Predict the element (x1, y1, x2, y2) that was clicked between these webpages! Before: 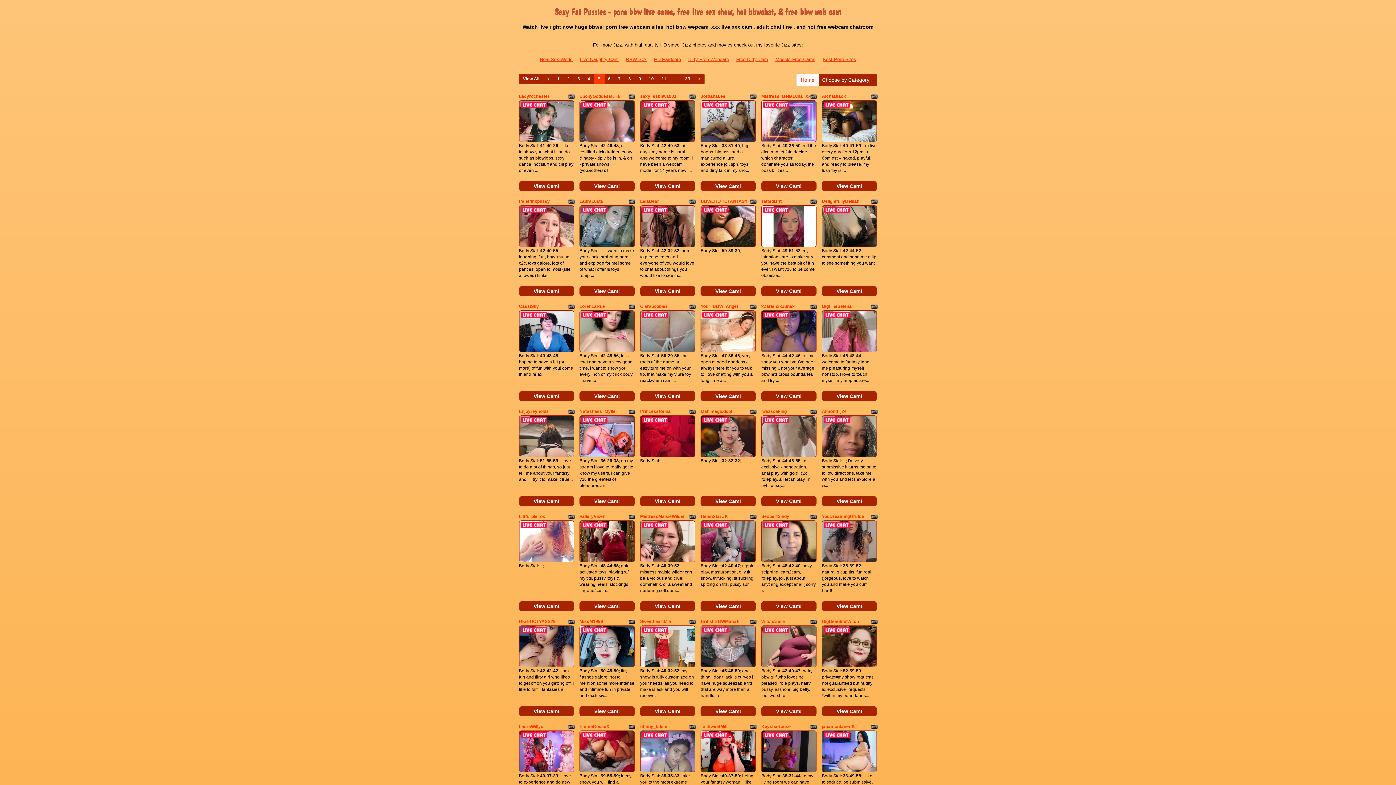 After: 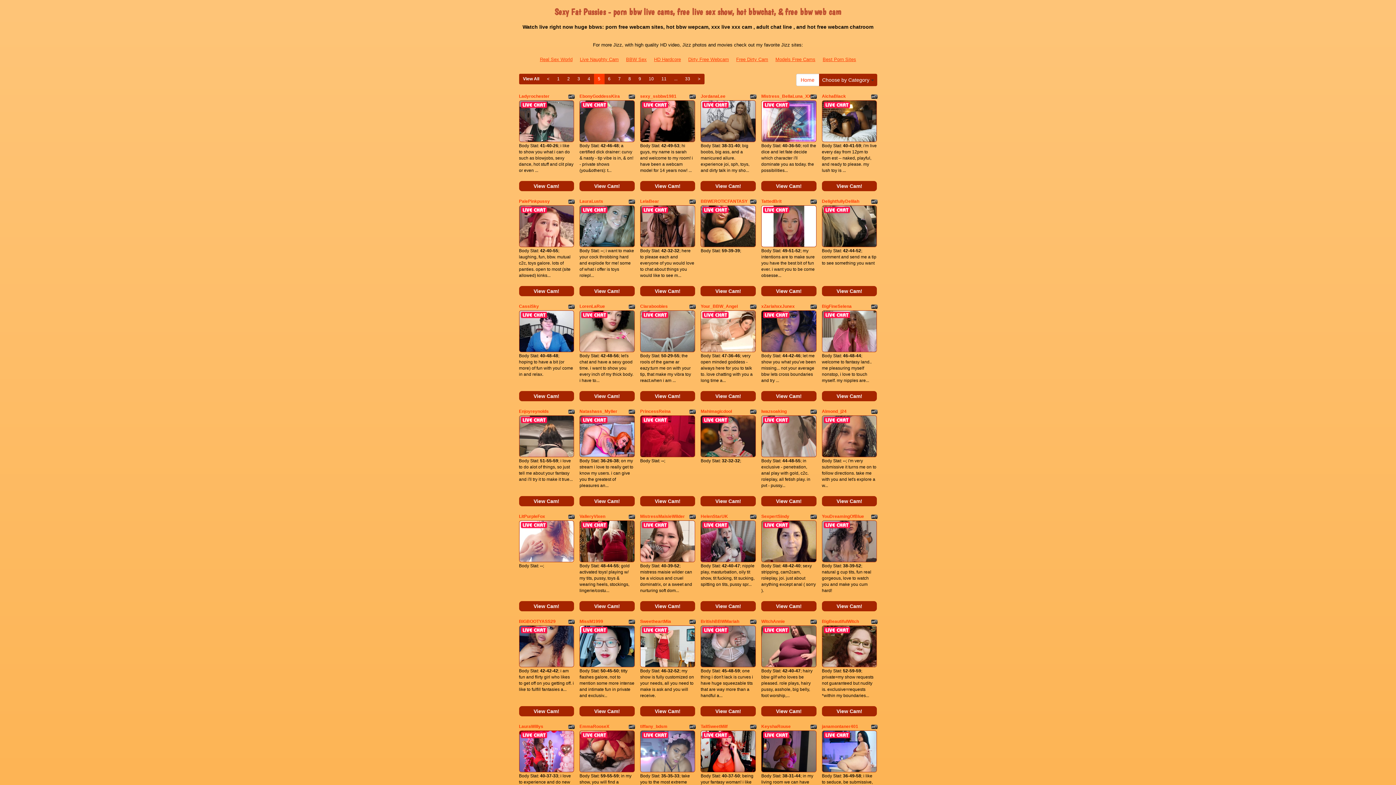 Action: bbox: (761, 286, 816, 296) label: View Cam!